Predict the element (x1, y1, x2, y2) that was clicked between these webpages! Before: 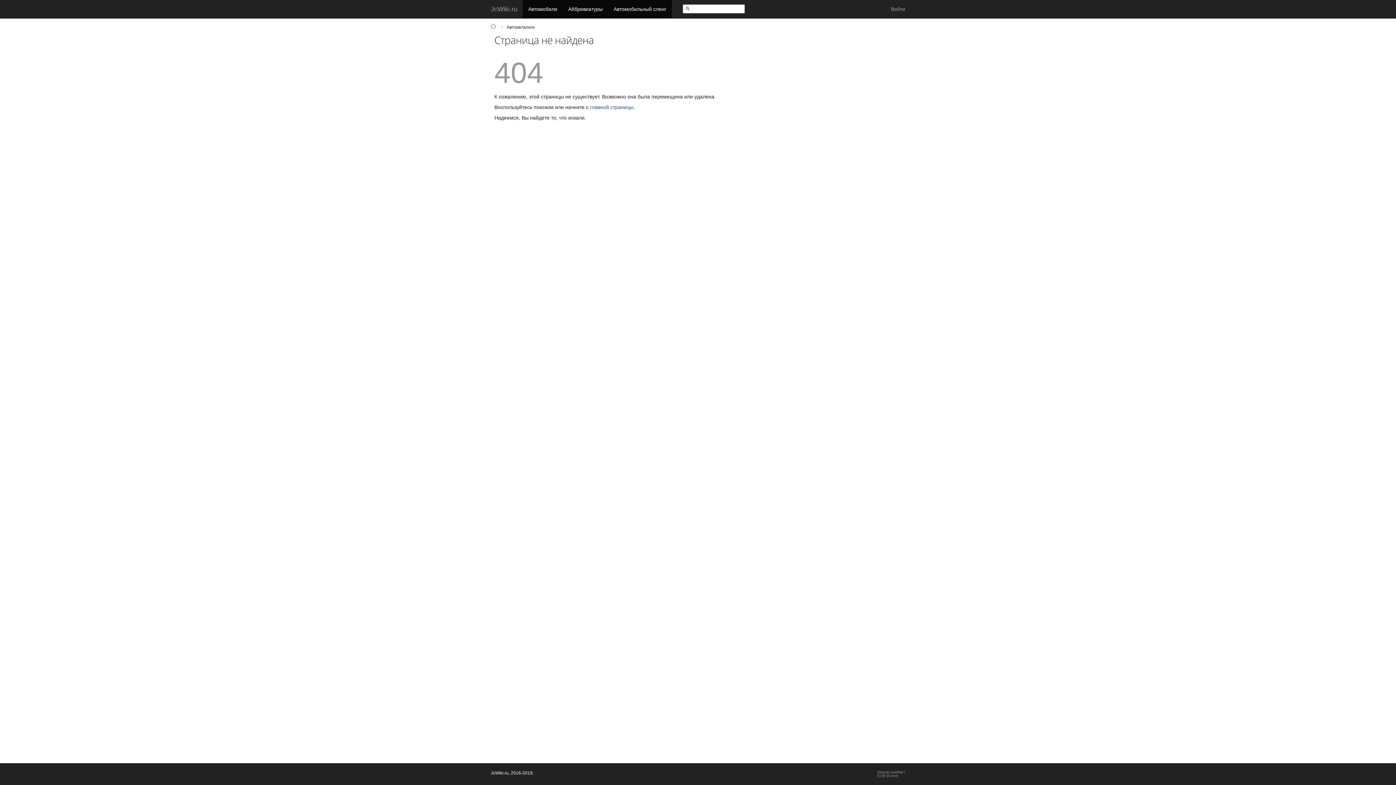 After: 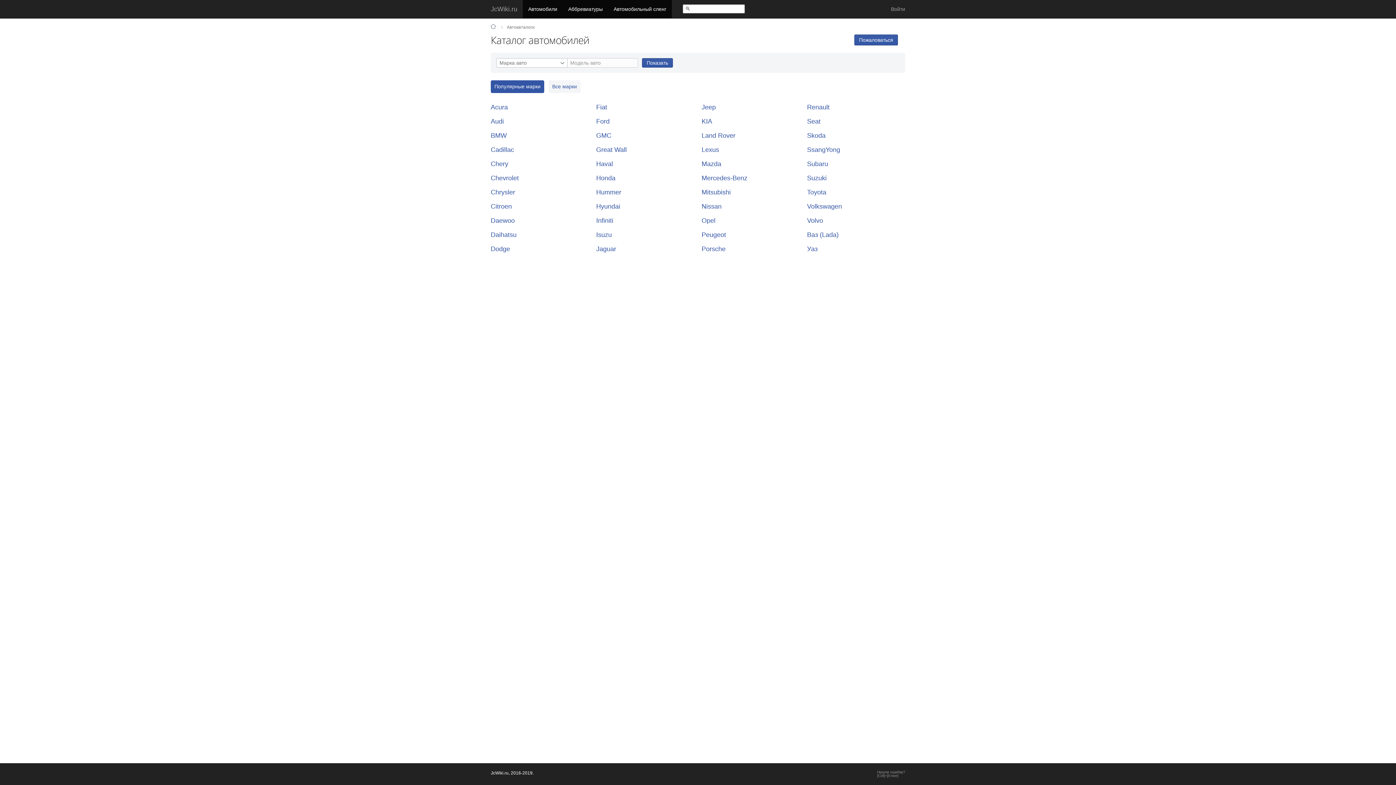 Action: label: JcWiki.ru bbox: (485, 0, 522, 18)